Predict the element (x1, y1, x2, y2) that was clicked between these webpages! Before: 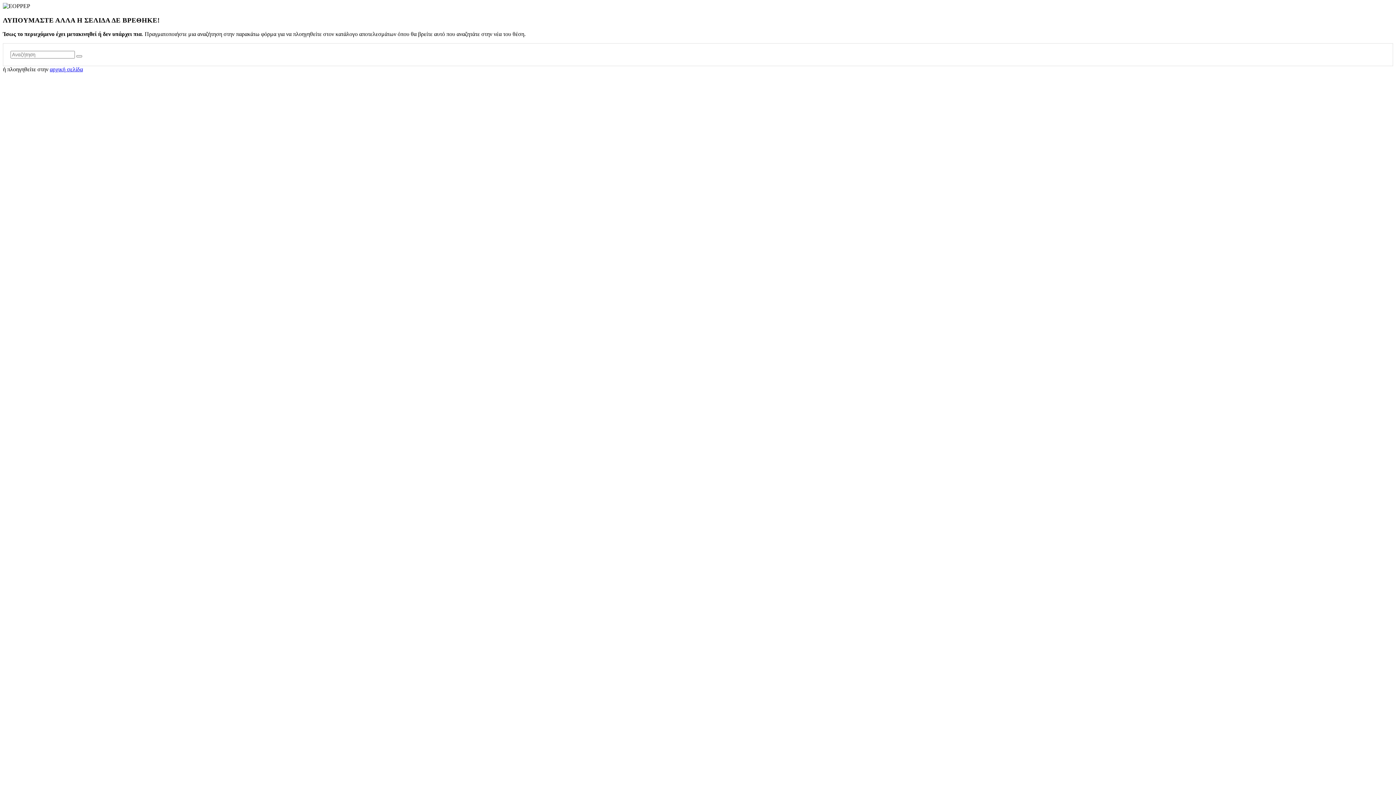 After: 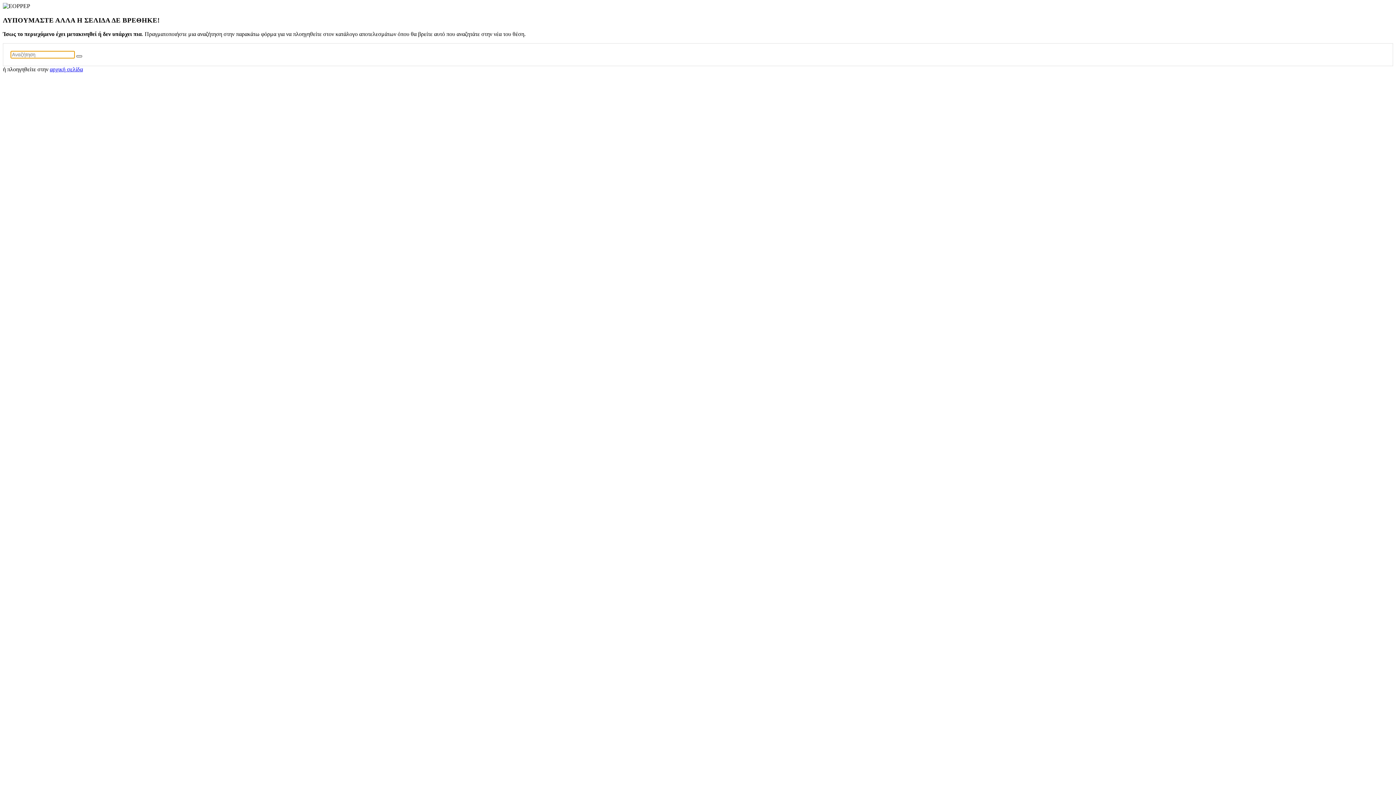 Action: bbox: (76, 55, 82, 57)